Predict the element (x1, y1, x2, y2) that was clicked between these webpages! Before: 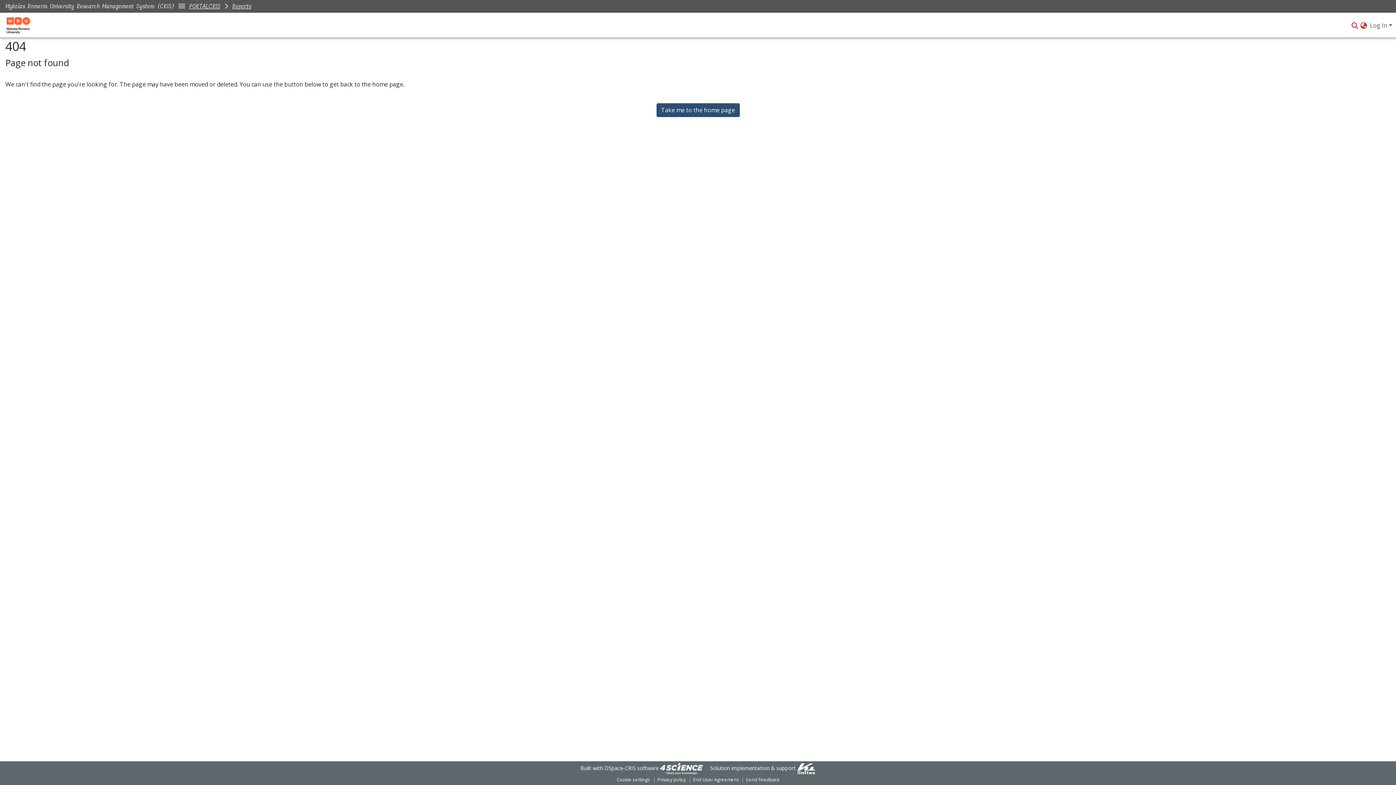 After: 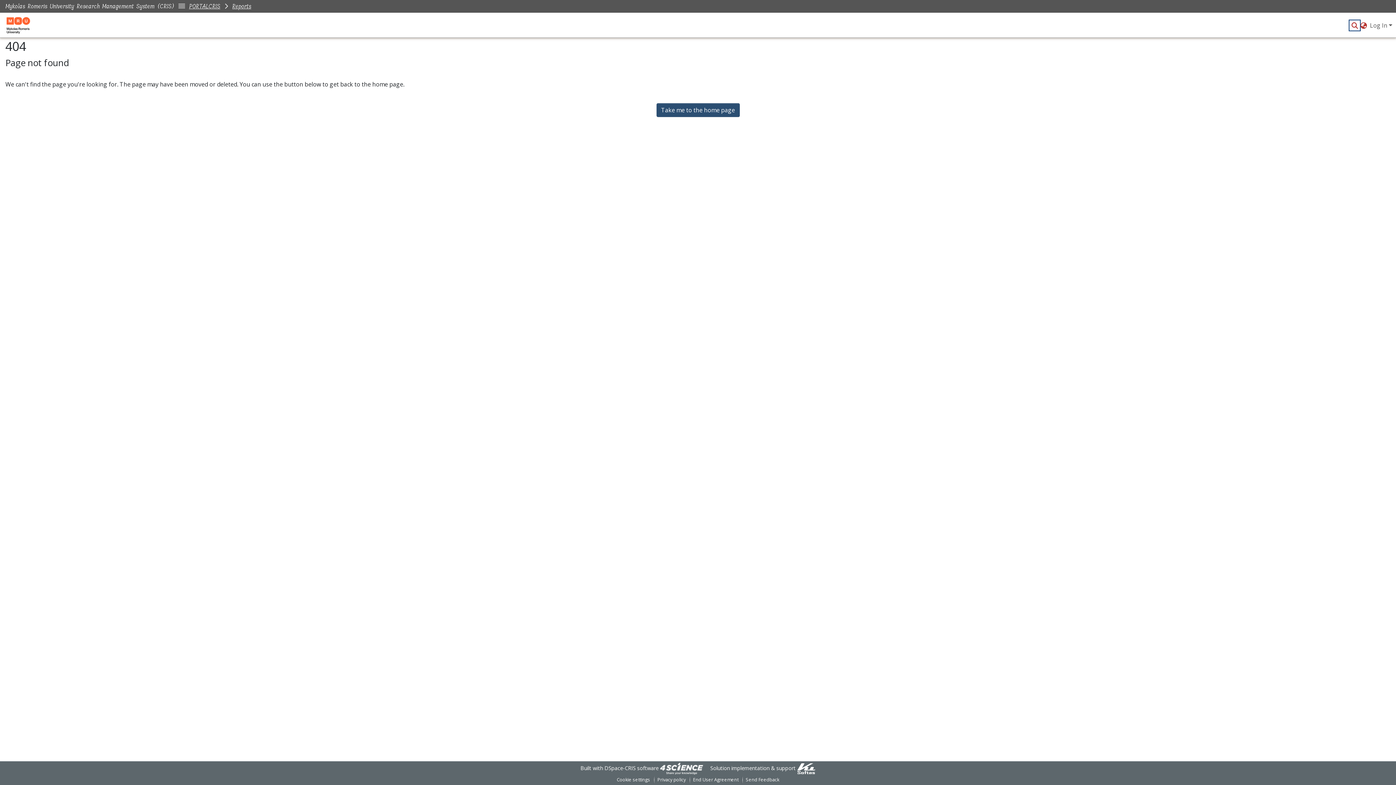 Action: label: Submit search bbox: (1350, 21, 1359, 29)